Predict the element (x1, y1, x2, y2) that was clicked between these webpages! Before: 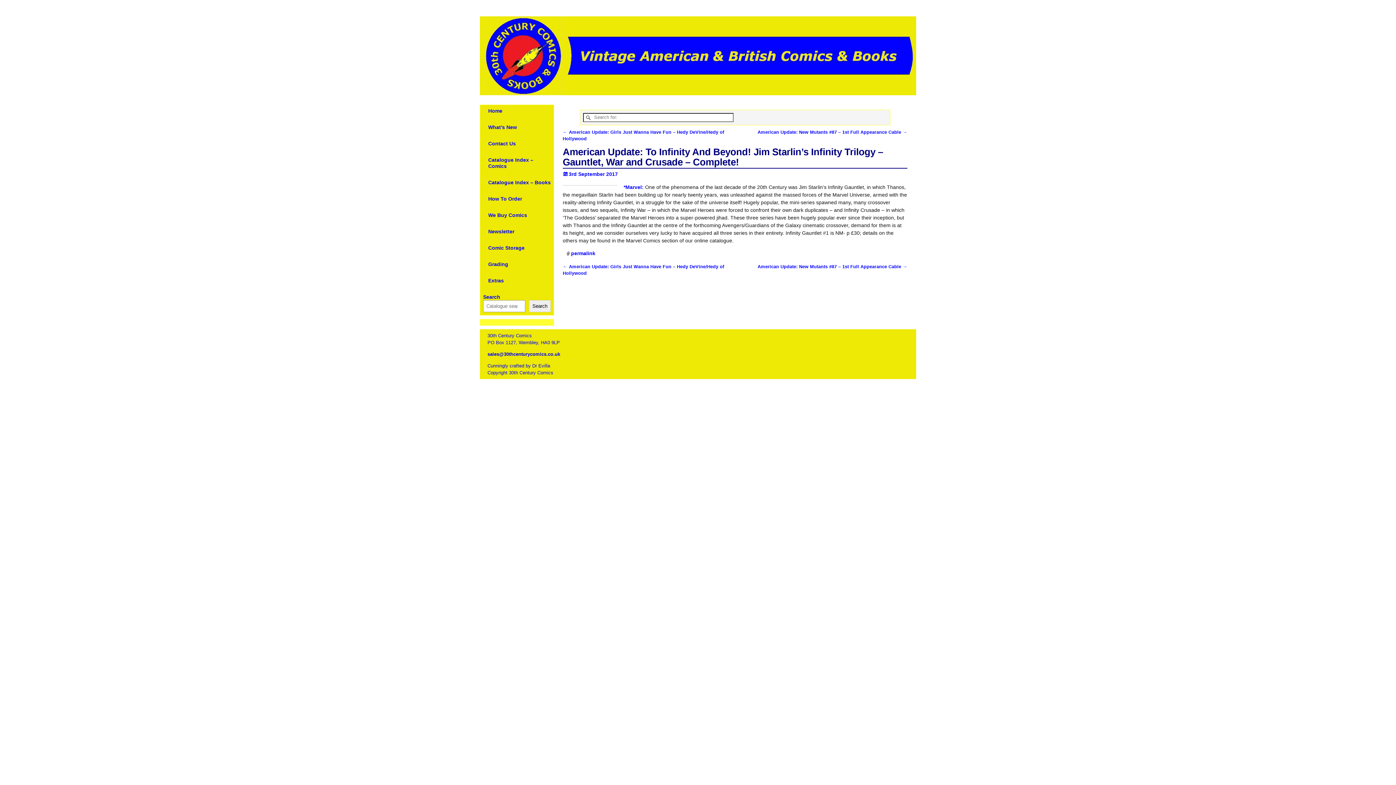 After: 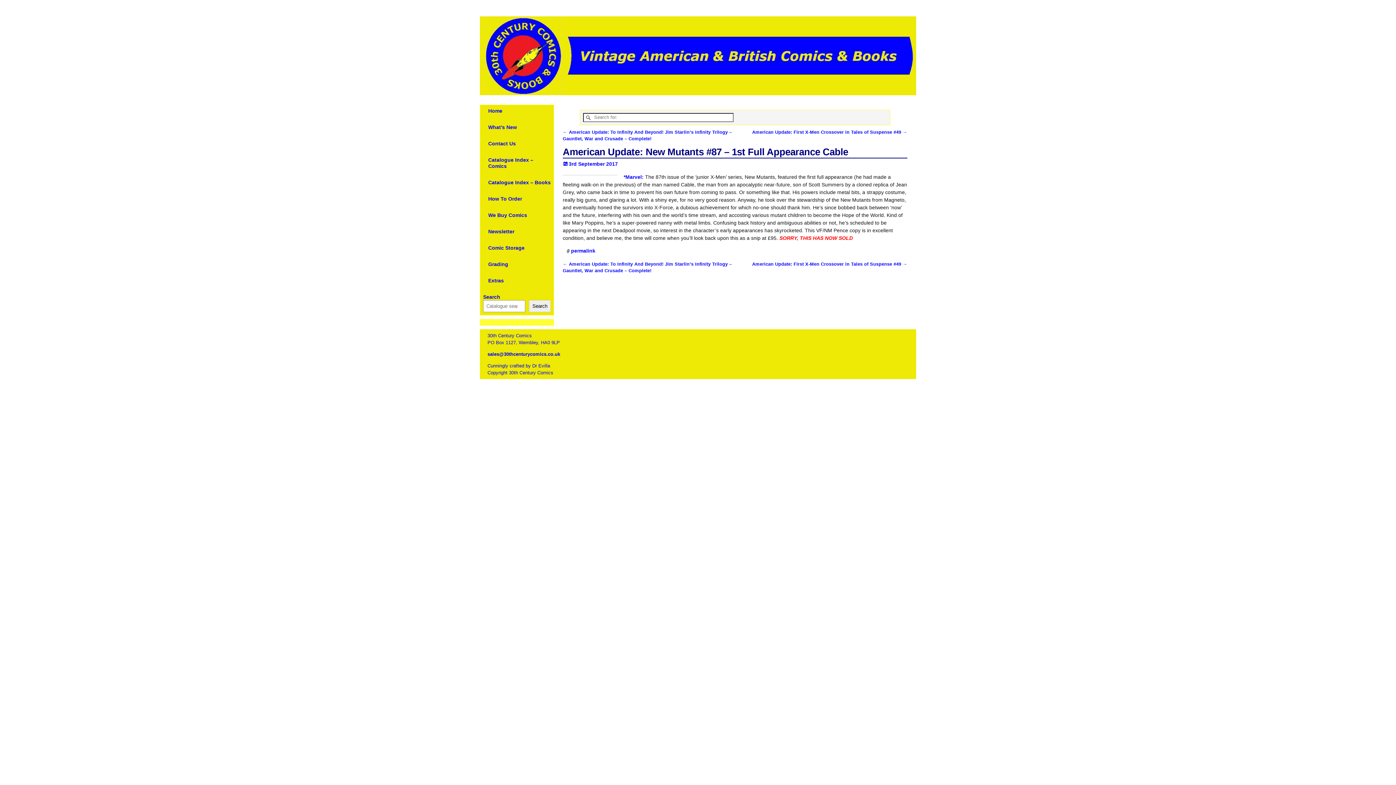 Action: bbox: (757, 264, 907, 269) label: American Update: New Mutants #87 – 1st Full Appearance Cable →